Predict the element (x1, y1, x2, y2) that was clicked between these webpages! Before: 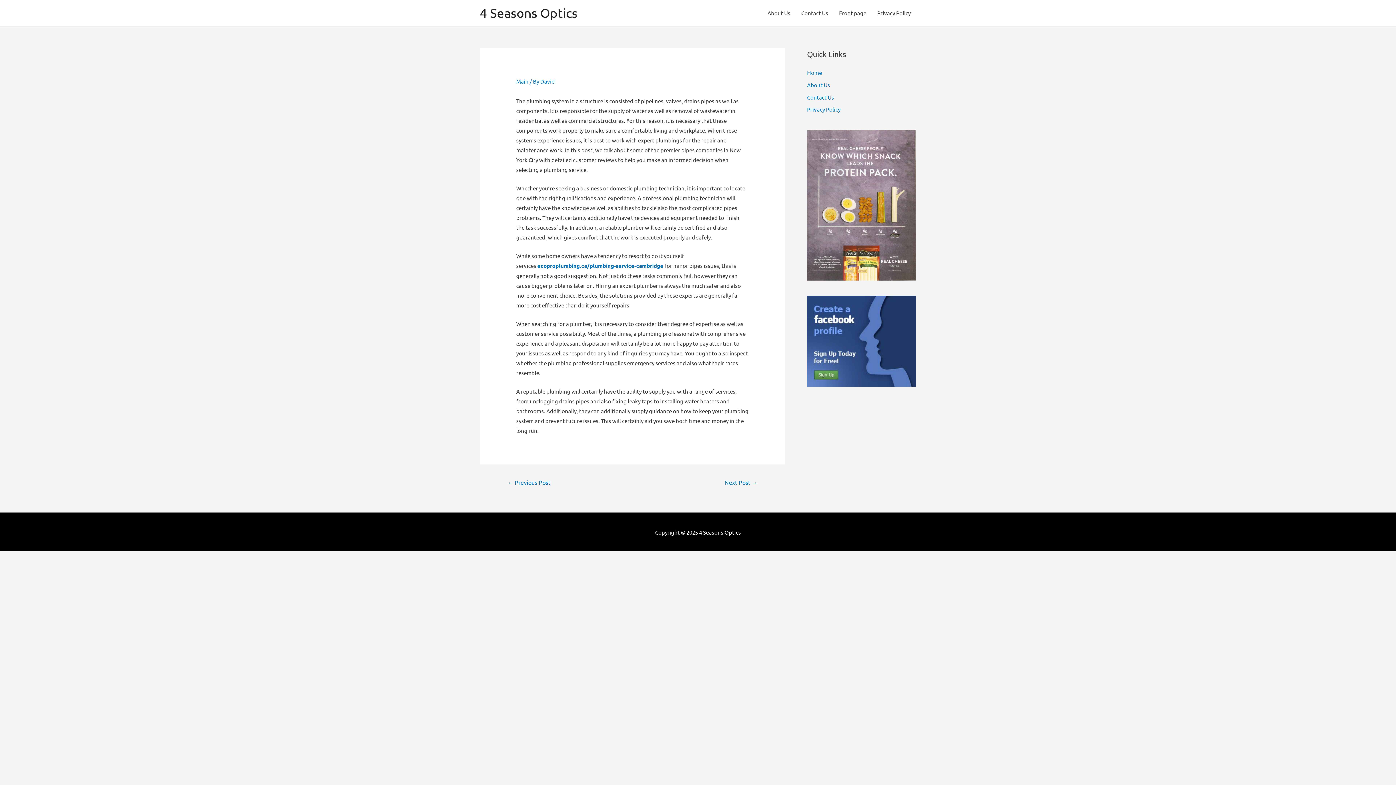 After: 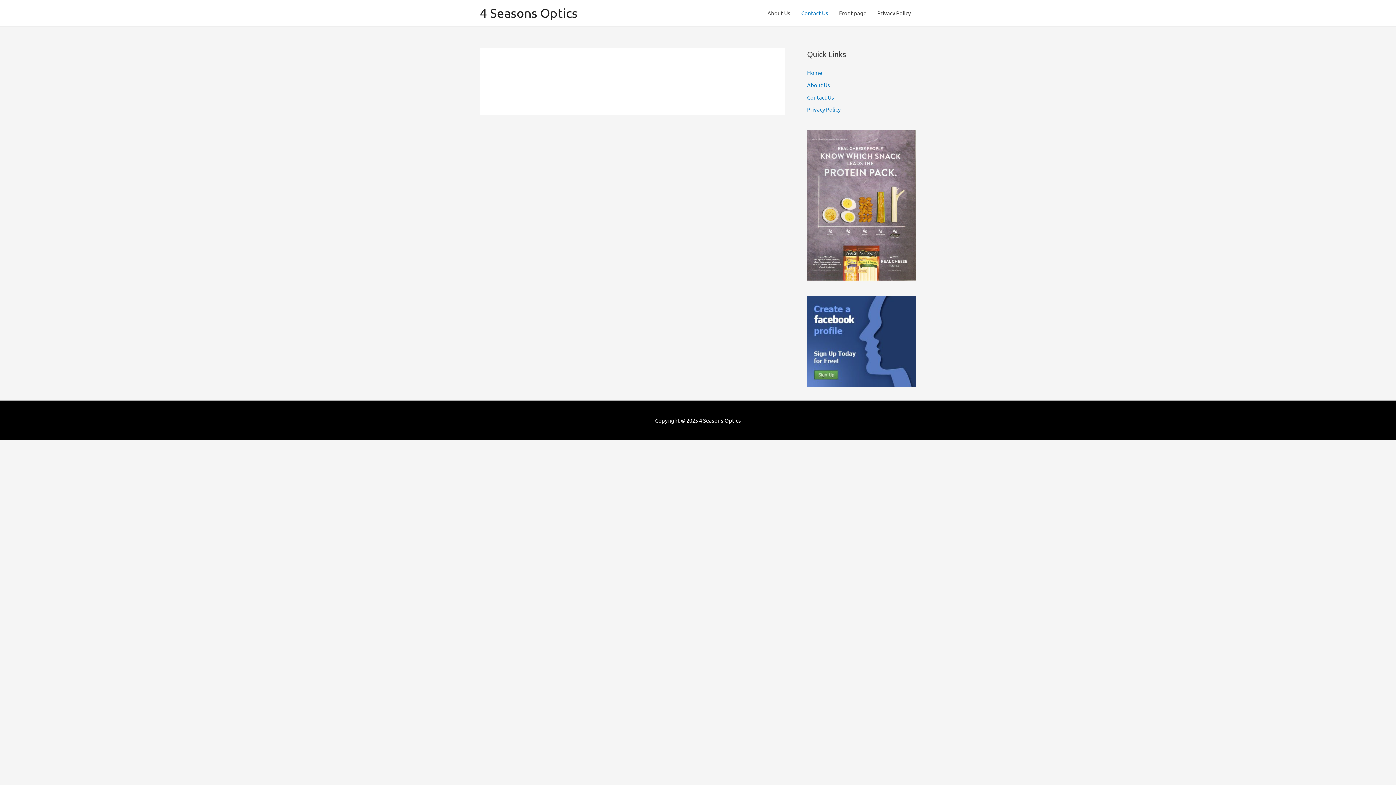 Action: bbox: (807, 93, 834, 100) label: Contact Us